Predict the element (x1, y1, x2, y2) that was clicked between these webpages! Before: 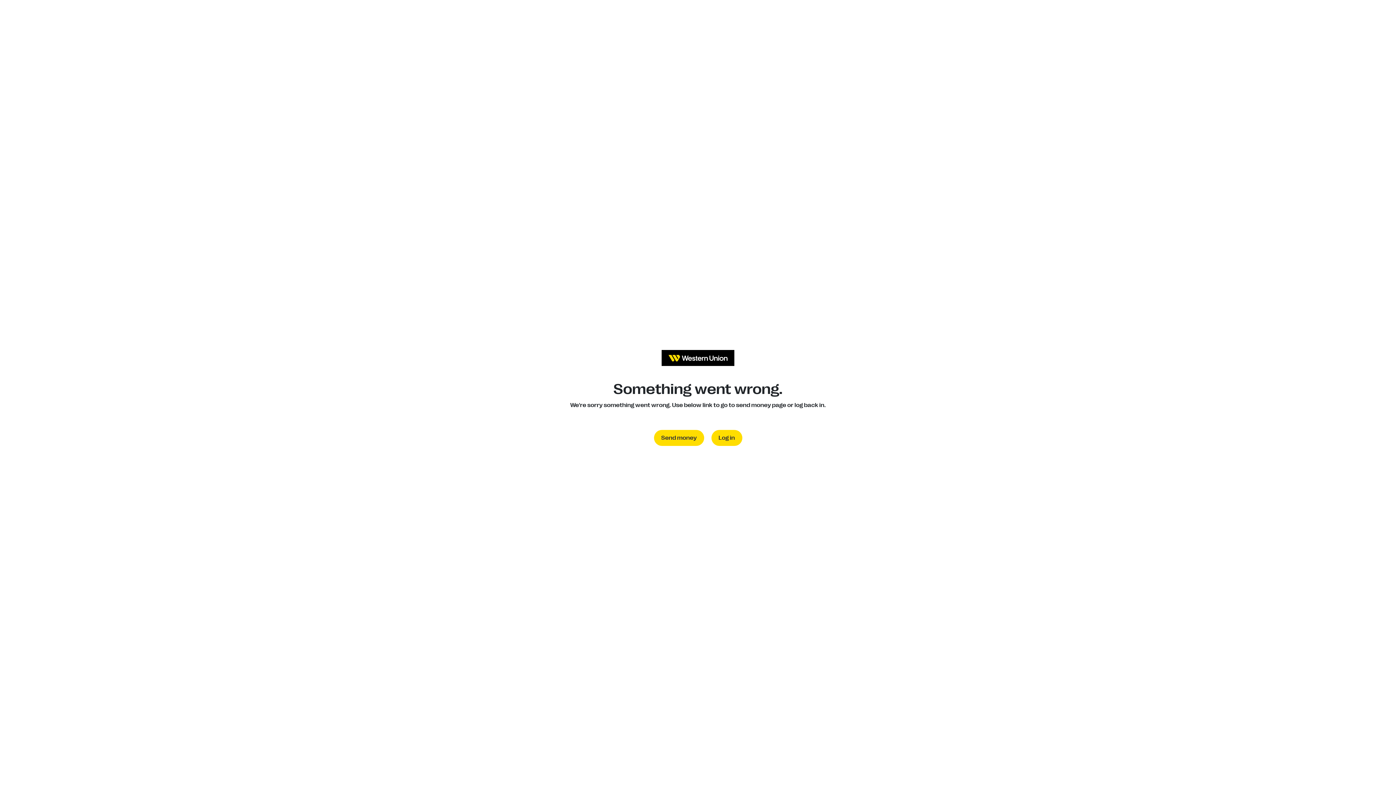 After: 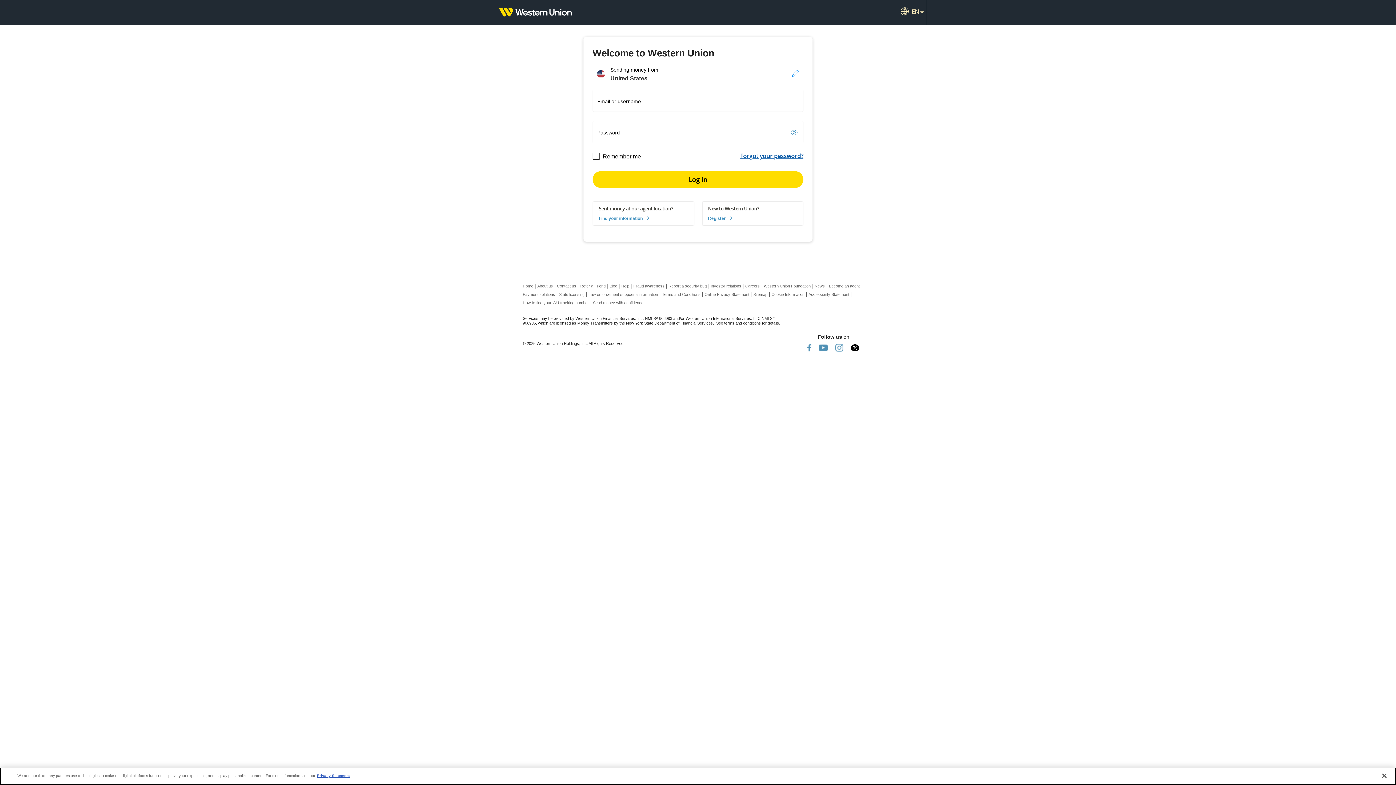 Action: label: Log in bbox: (711, 430, 742, 446)